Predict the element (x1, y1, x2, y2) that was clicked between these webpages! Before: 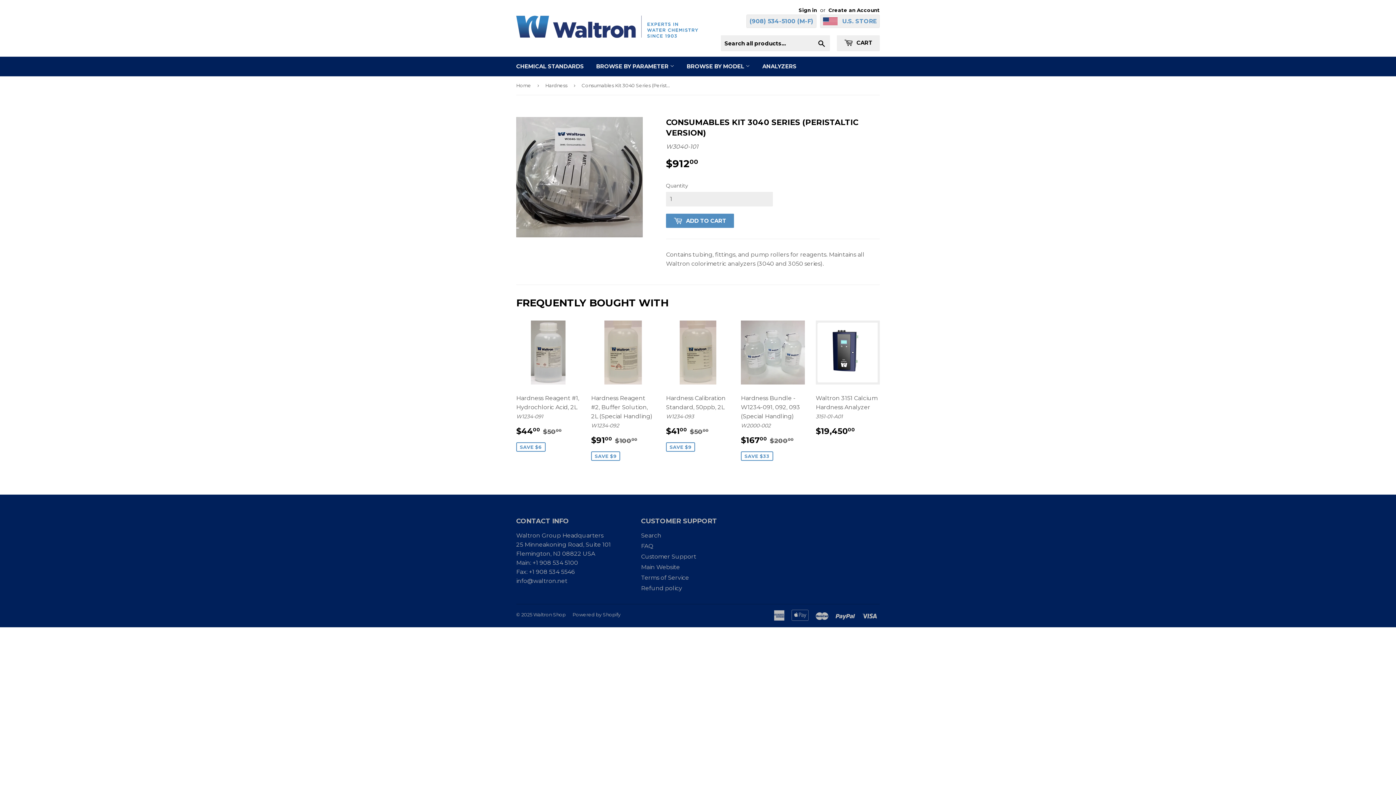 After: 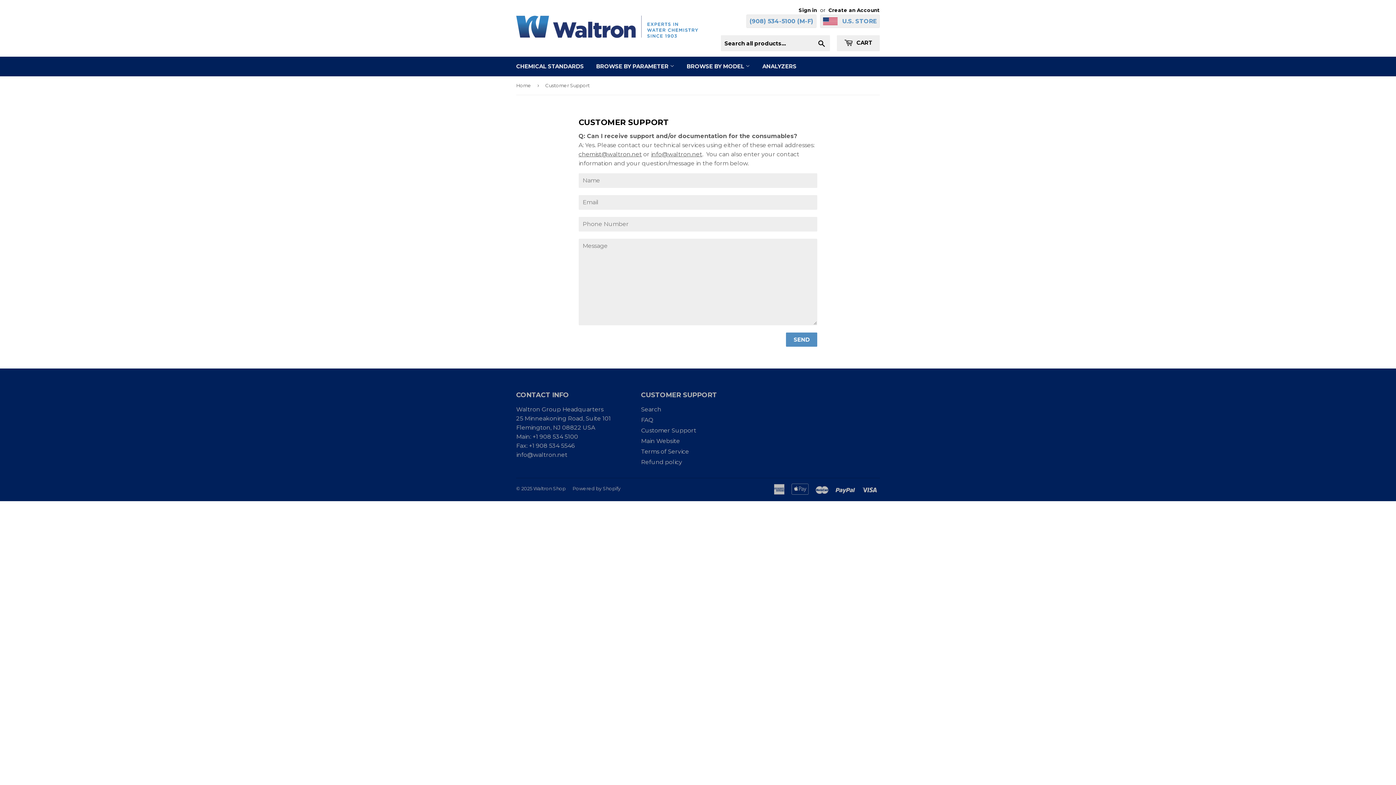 Action: label: Customer Support bbox: (641, 553, 696, 560)